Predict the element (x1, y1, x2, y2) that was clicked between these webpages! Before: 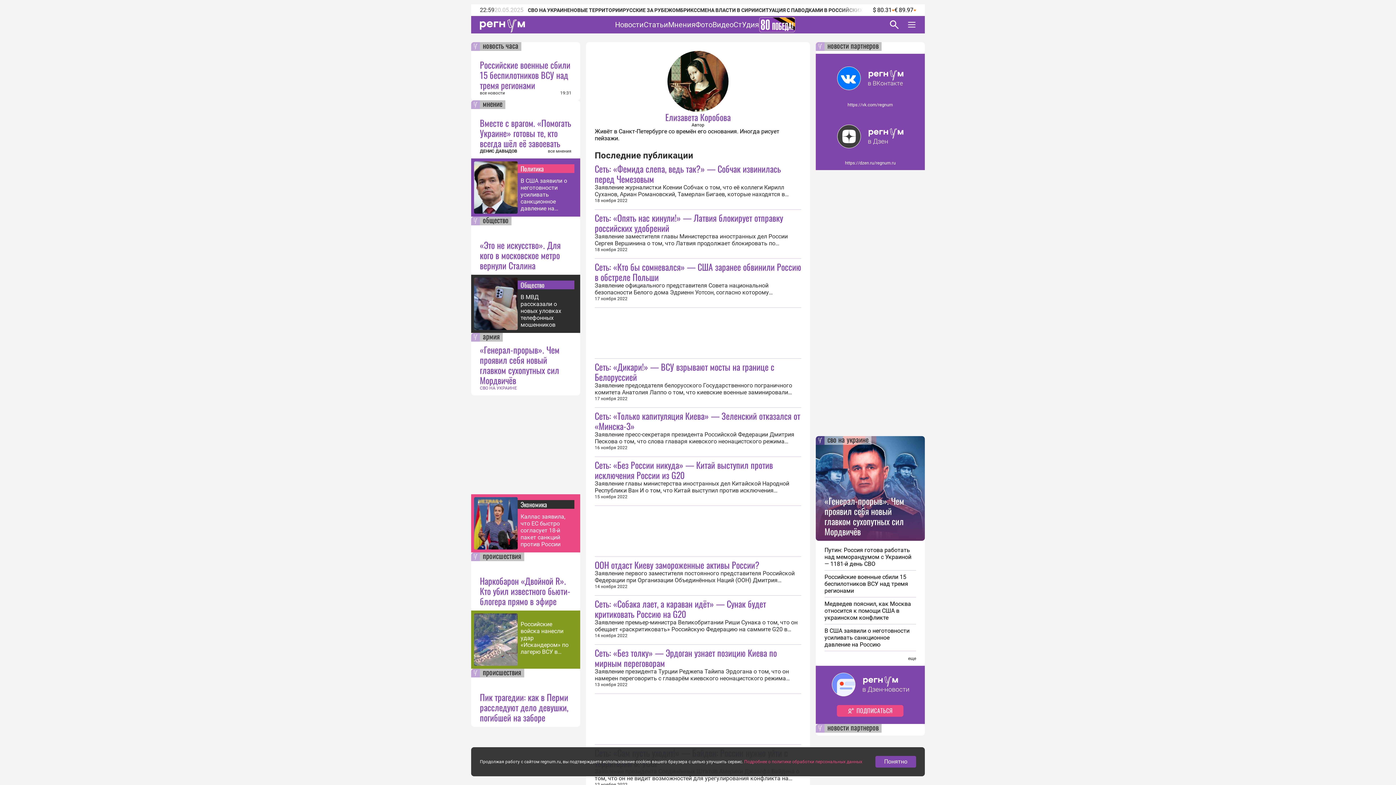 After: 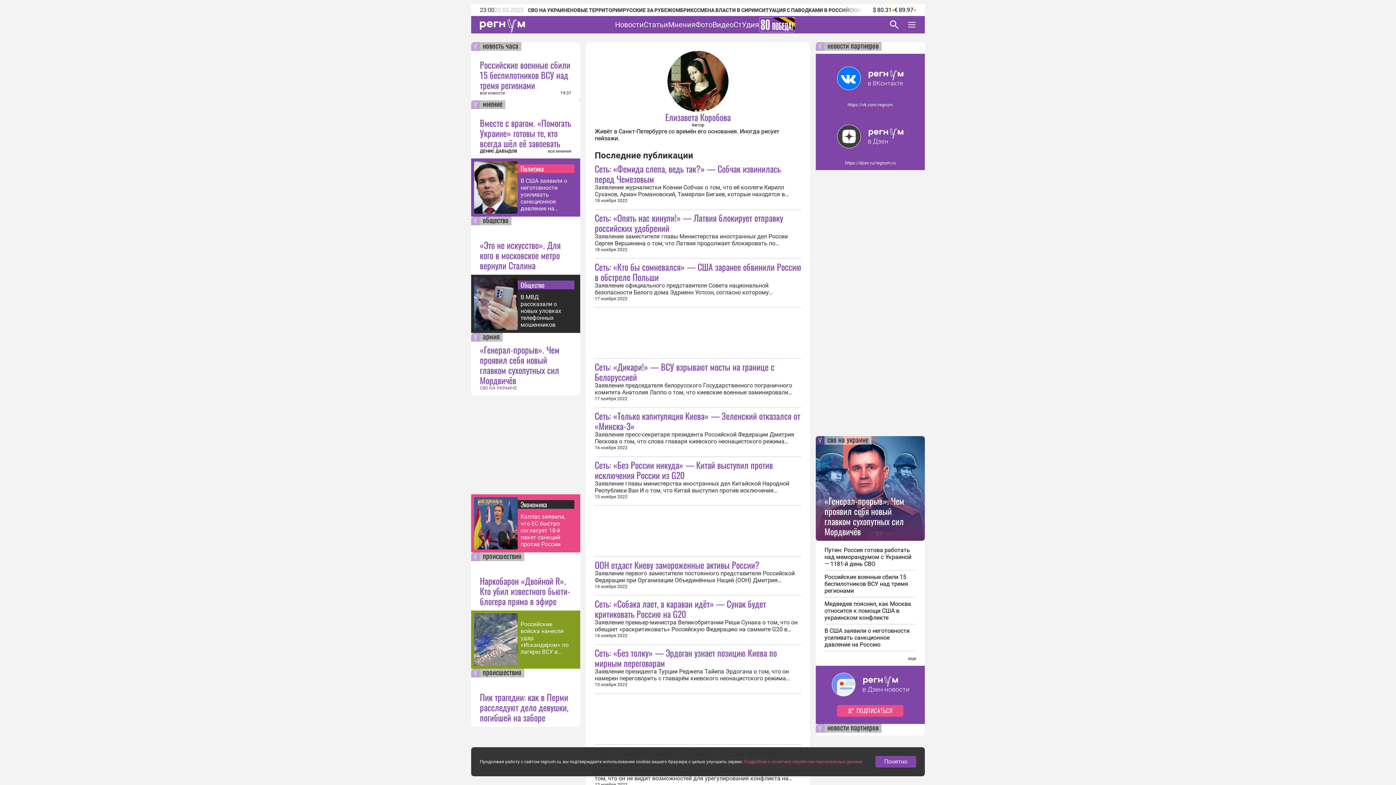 Action: bbox: (816, 666, 925, 724)